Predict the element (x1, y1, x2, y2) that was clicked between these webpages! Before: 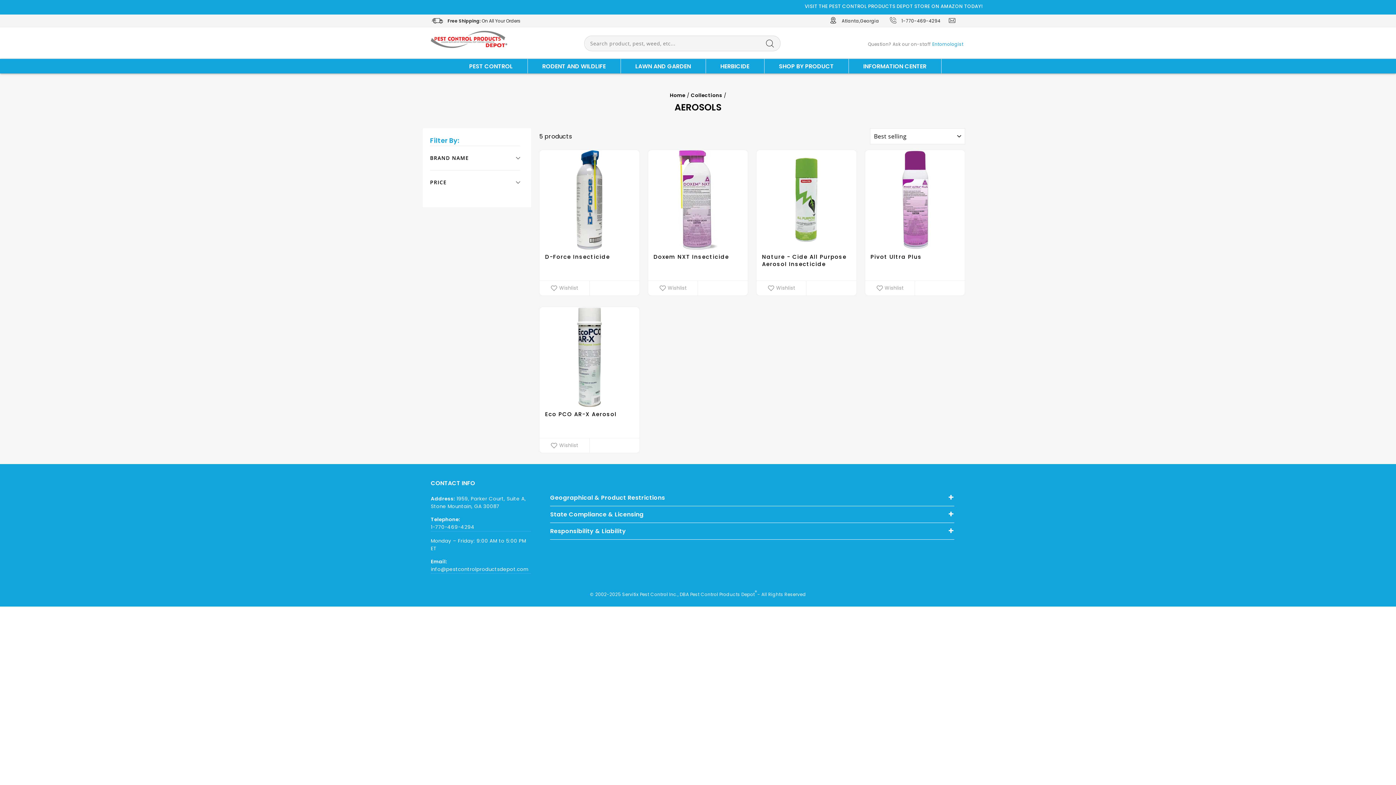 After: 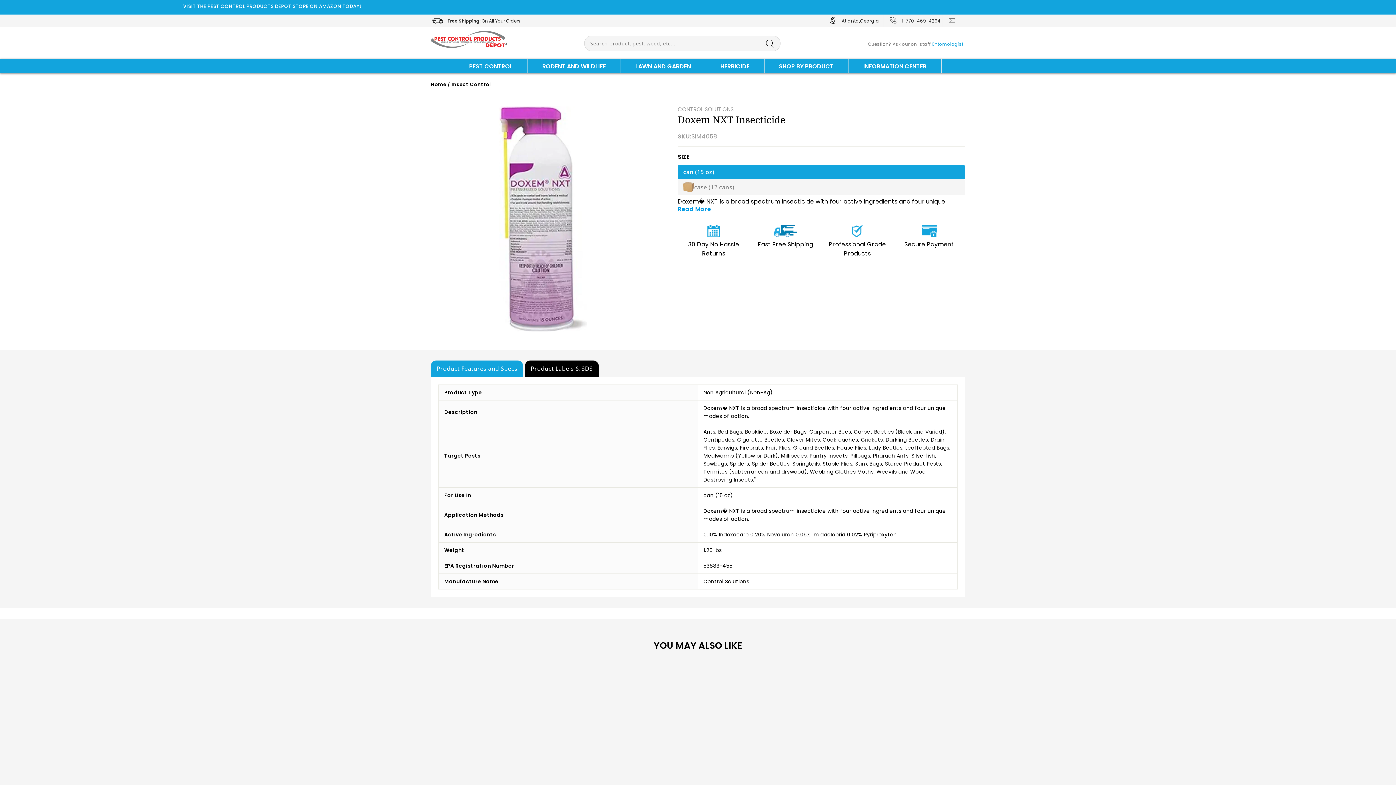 Action: label: Quick View
Doxem NXT Insecticide bbox: (648, 150, 748, 280)